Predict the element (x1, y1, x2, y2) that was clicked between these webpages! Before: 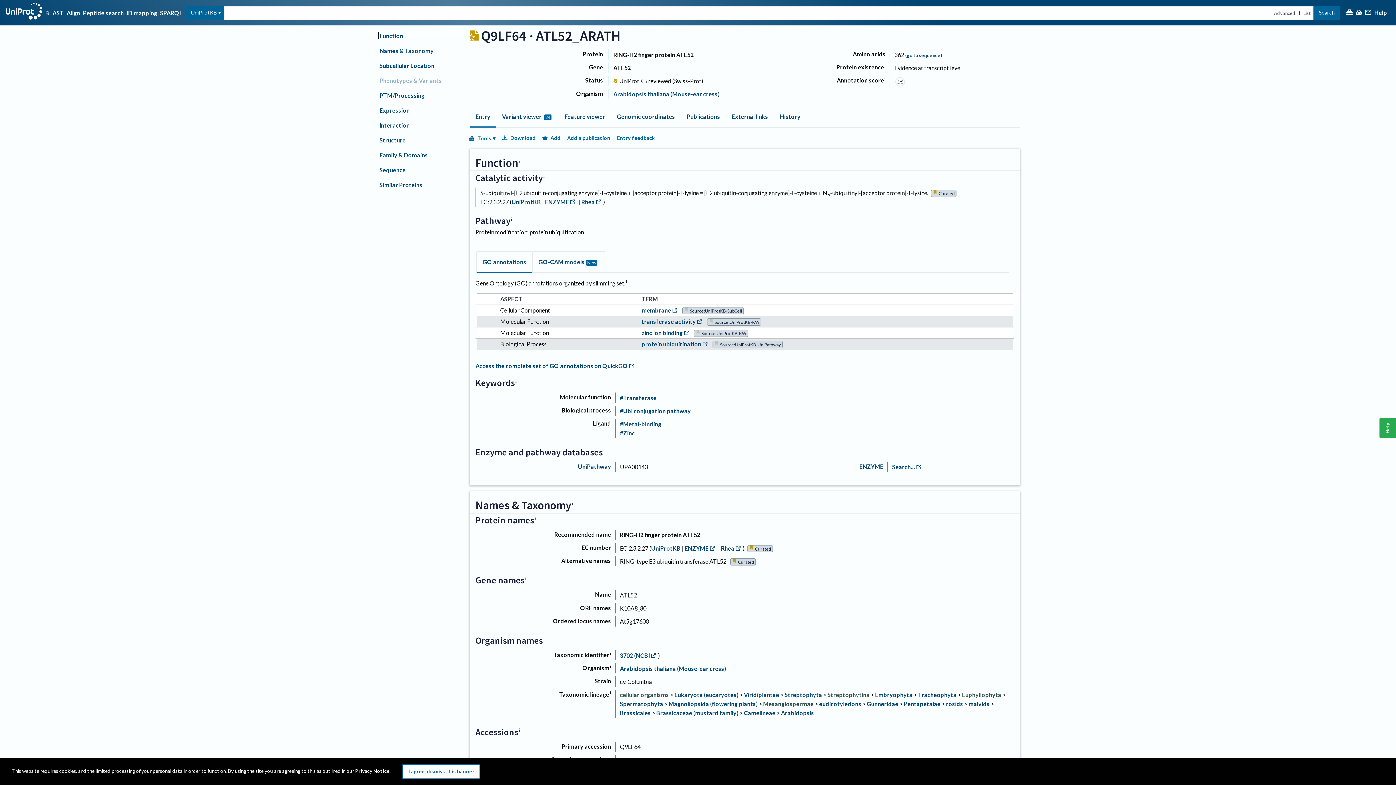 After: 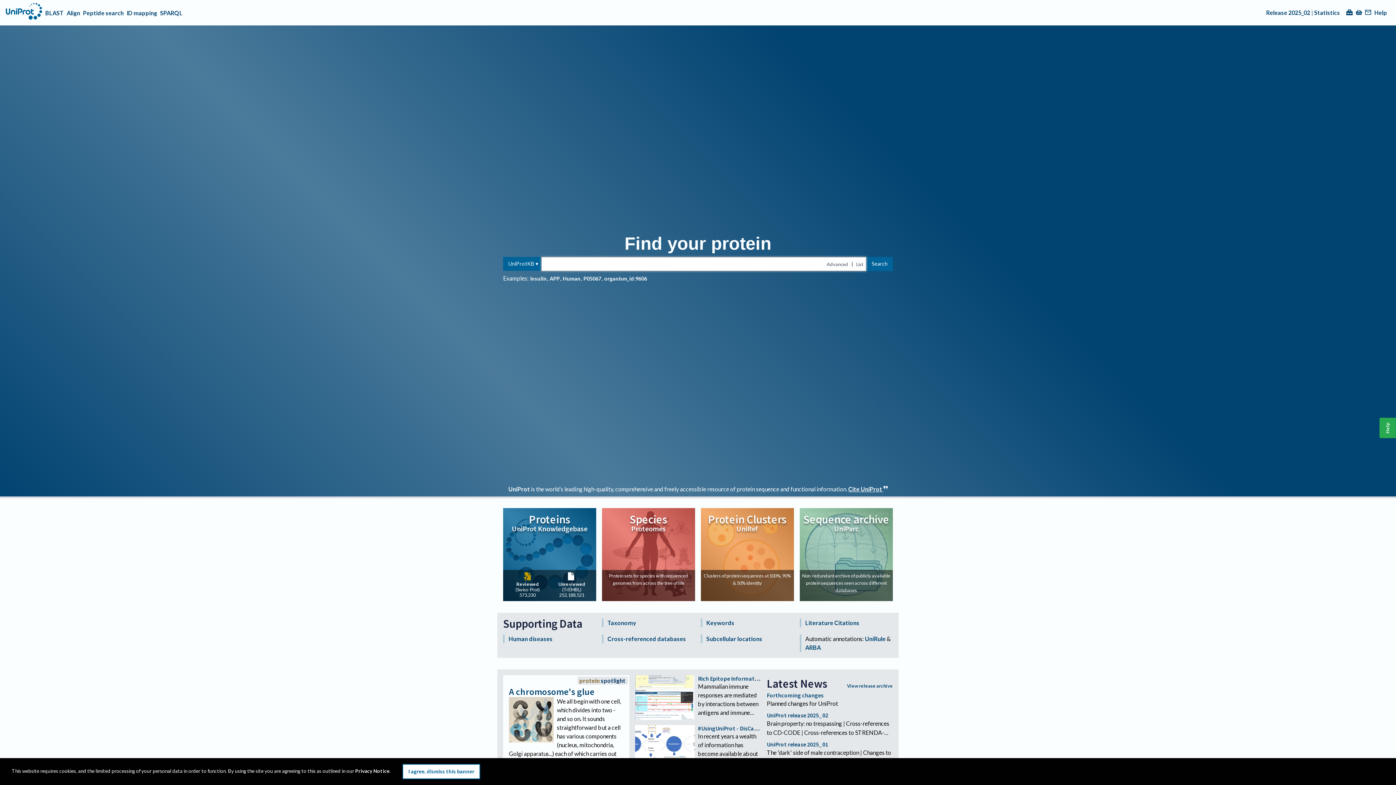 Action: bbox: (5, 2, 42, 22)